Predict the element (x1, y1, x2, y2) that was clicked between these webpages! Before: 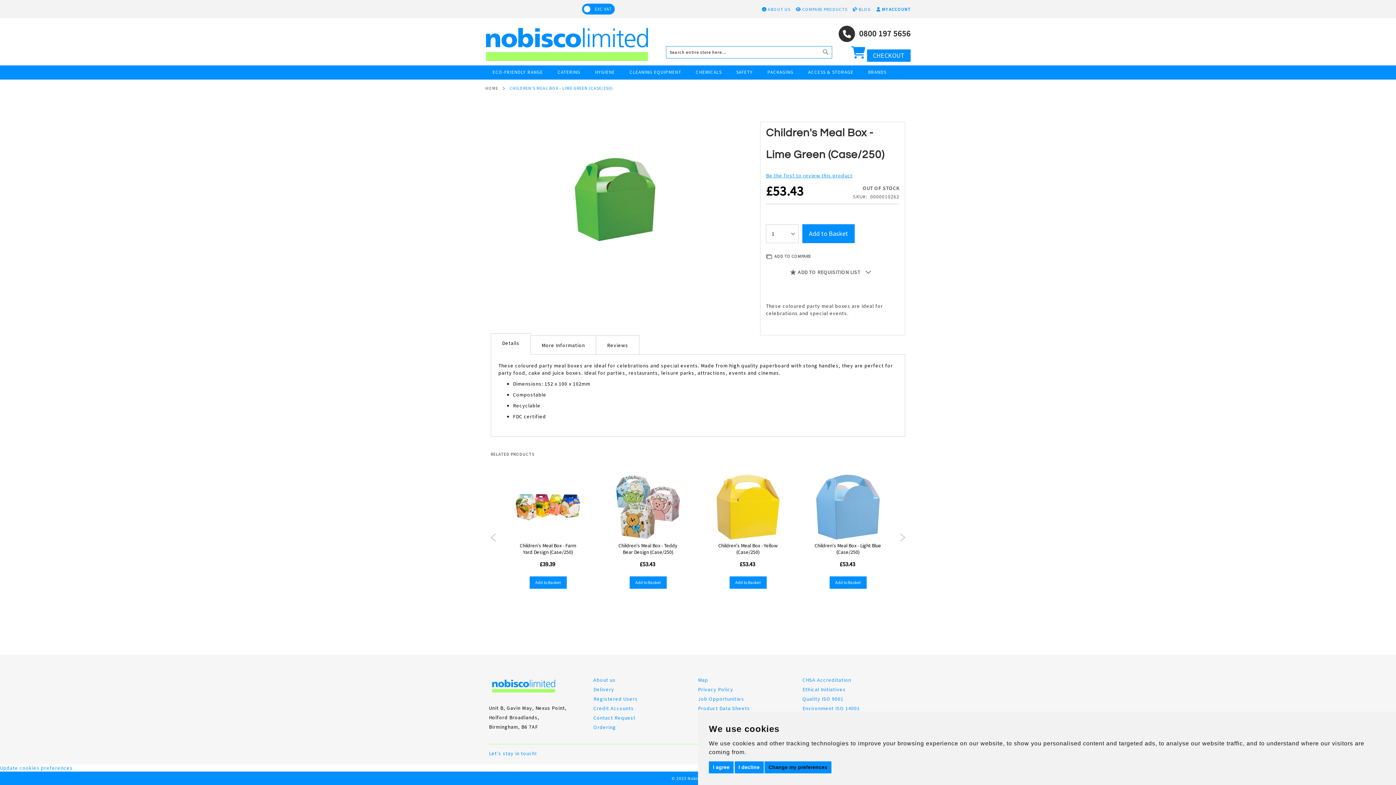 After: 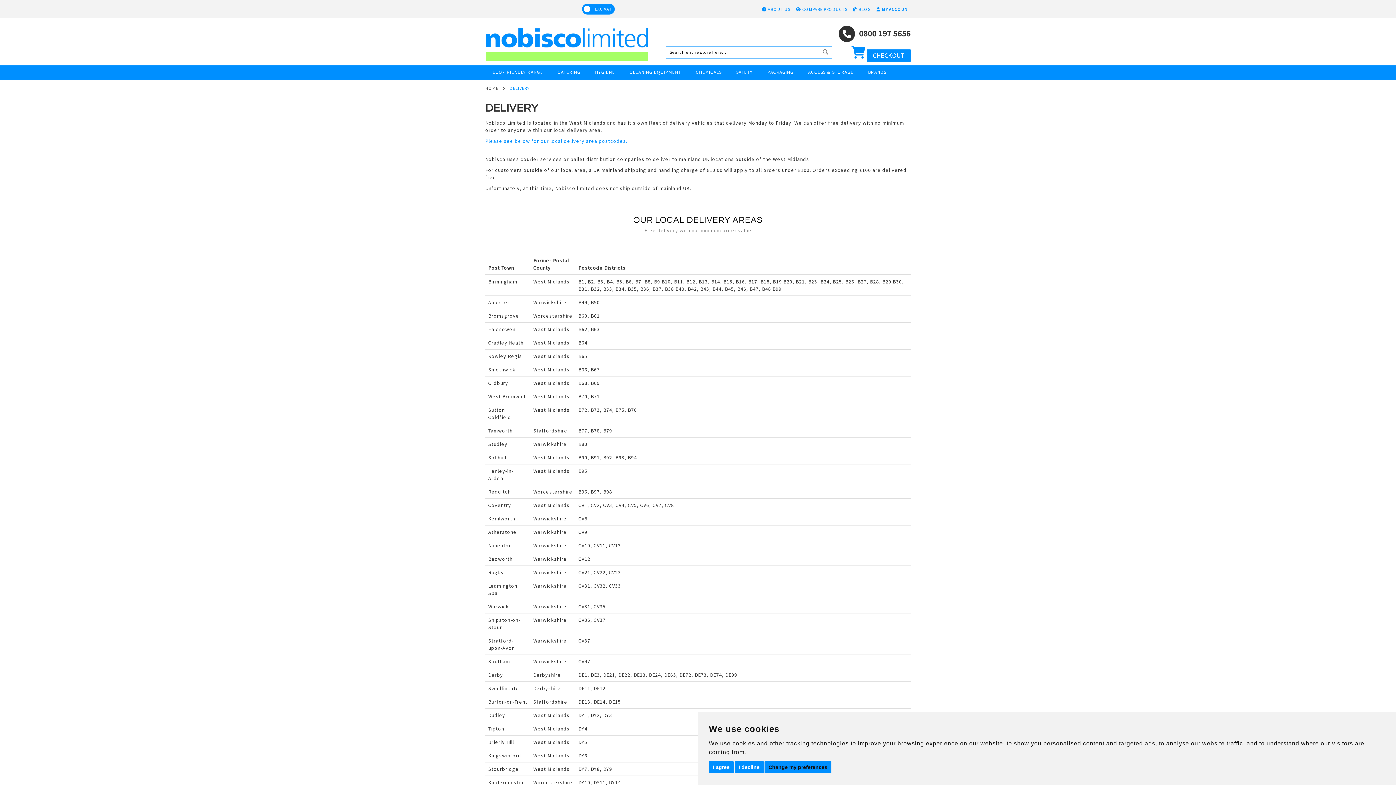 Action: bbox: (593, 686, 614, 693) label: Delivery